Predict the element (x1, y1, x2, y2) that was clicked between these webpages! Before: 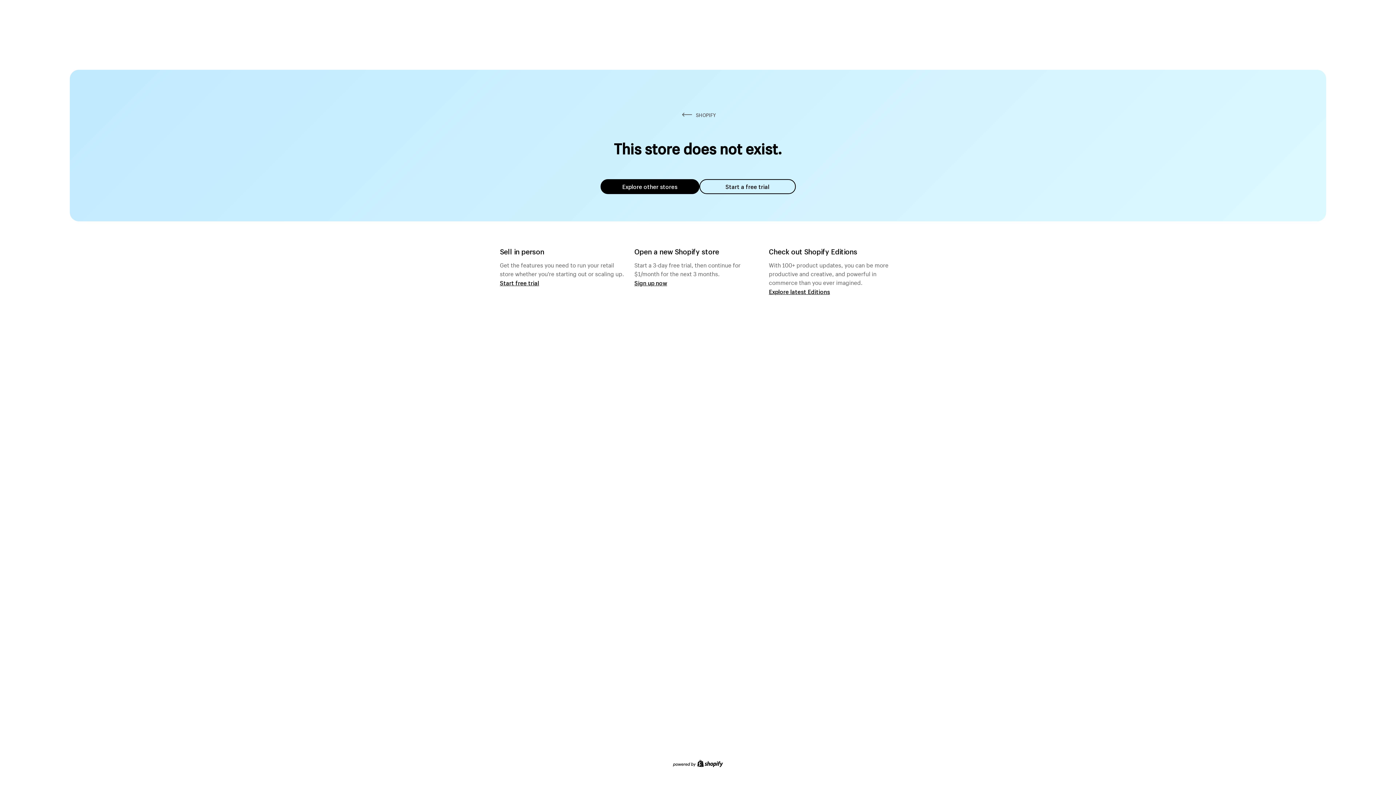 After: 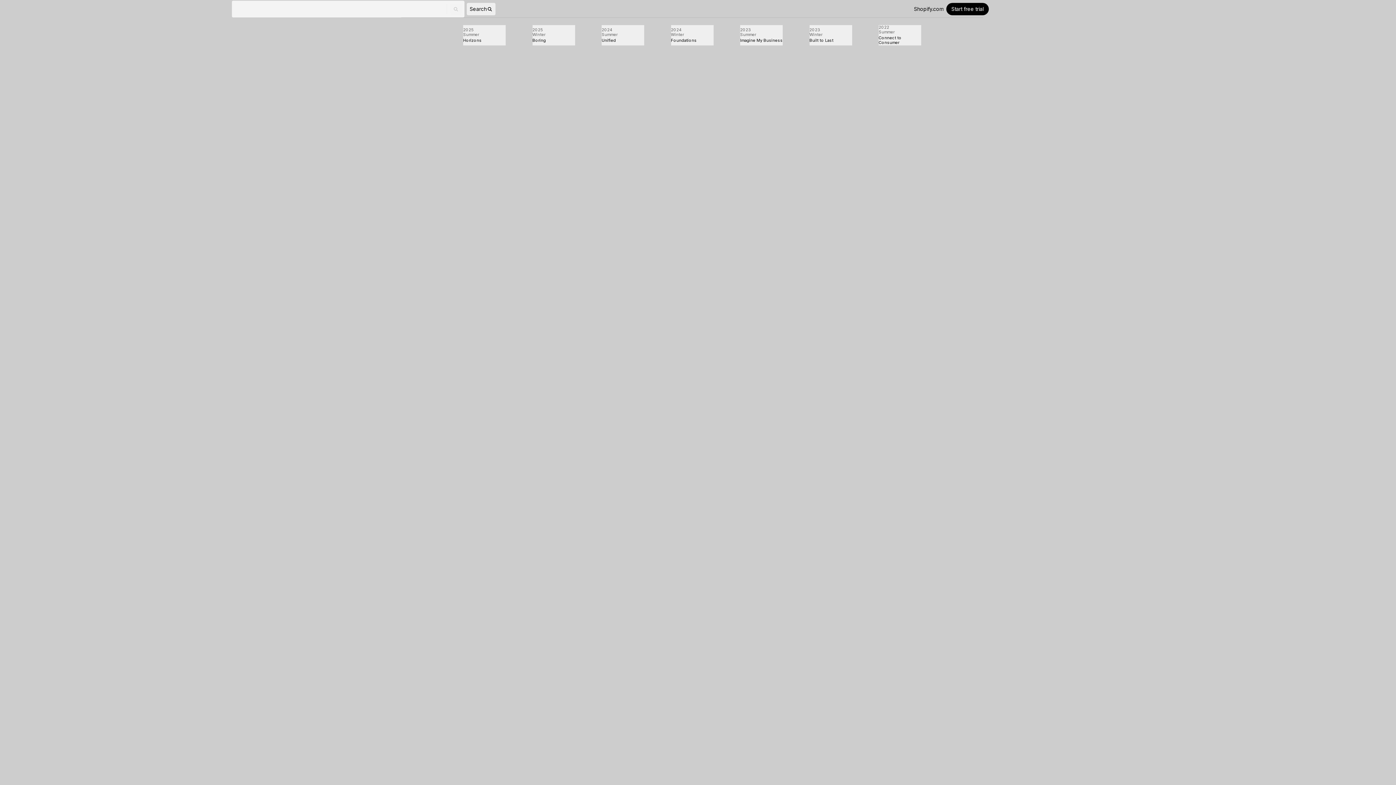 Action: bbox: (769, 287, 830, 295) label: Explore latest Editions